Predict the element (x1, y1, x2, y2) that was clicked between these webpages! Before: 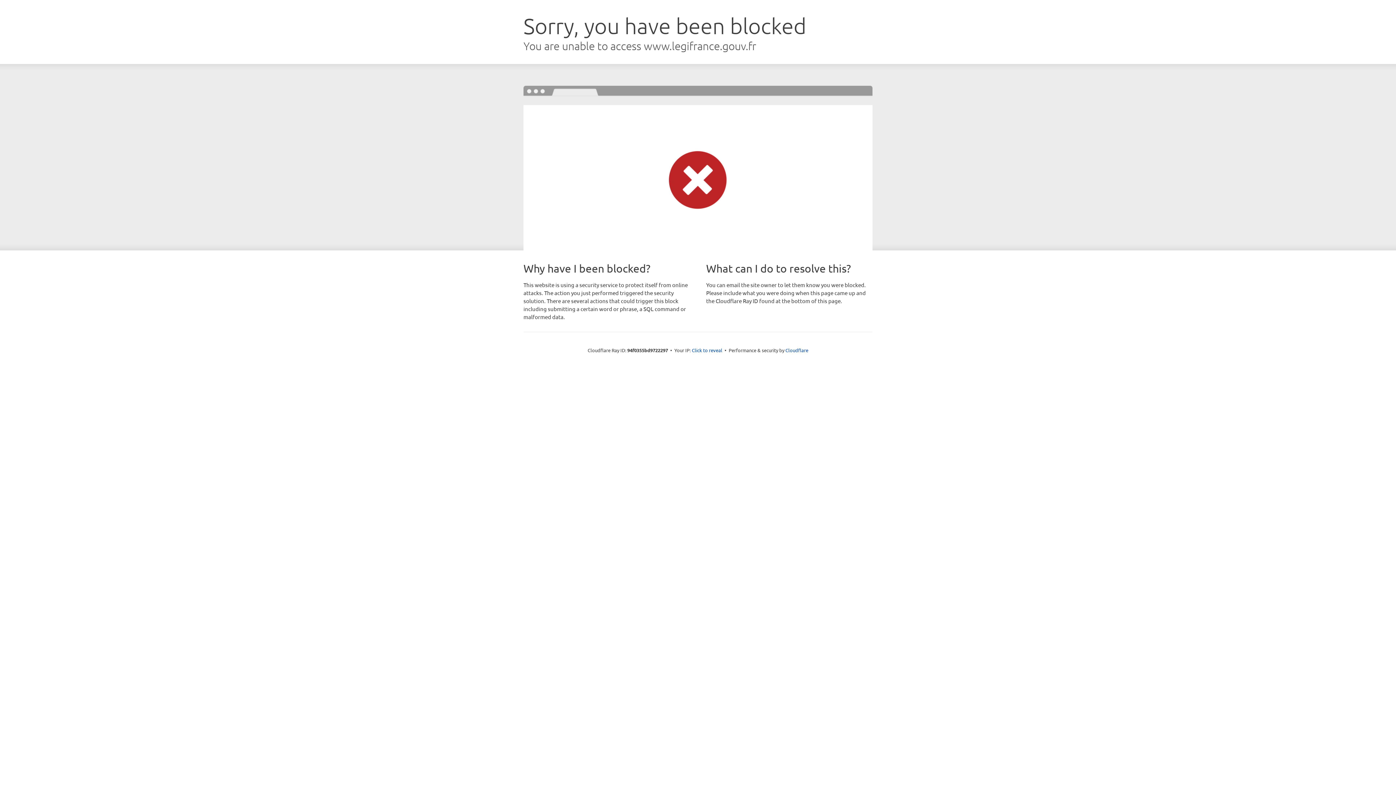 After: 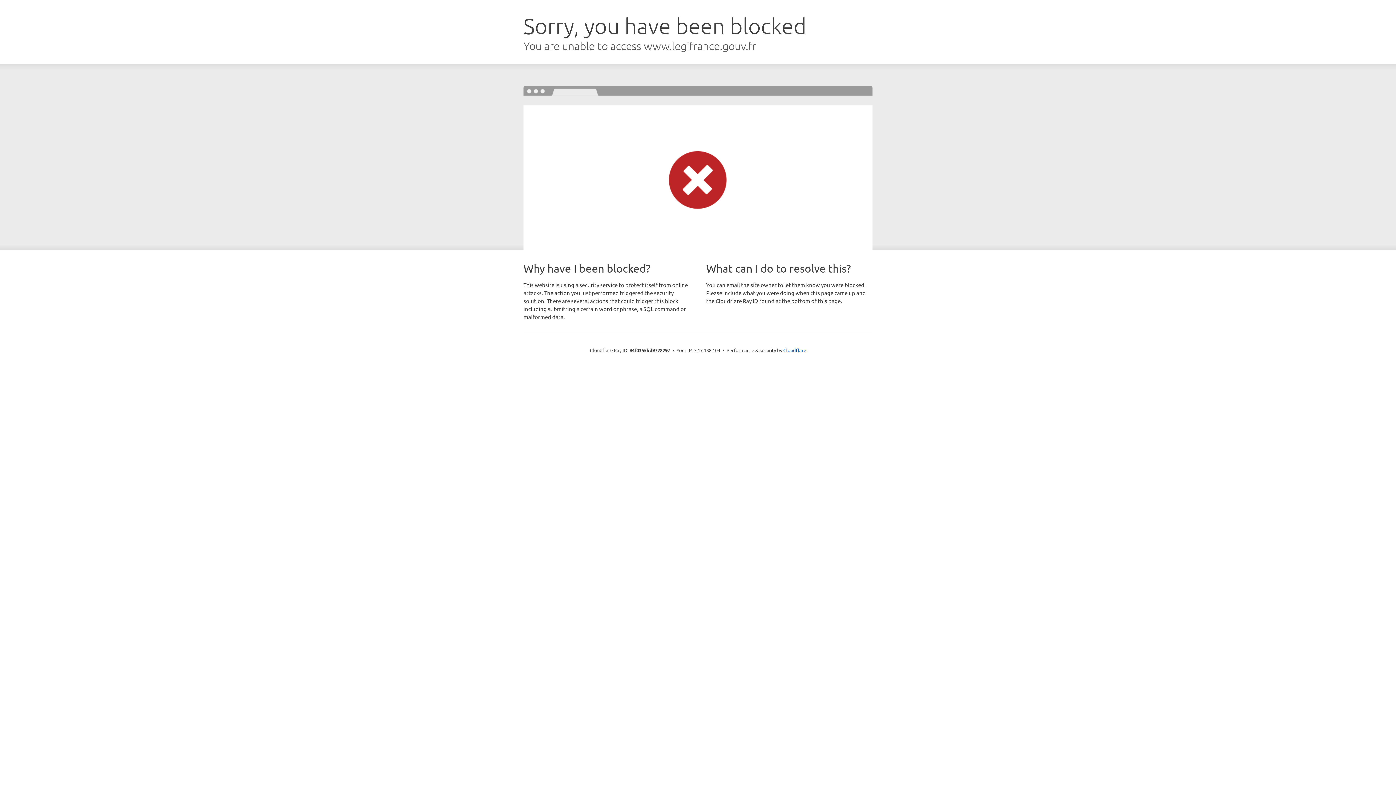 Action: label: Click to reveal bbox: (692, 346, 722, 353)